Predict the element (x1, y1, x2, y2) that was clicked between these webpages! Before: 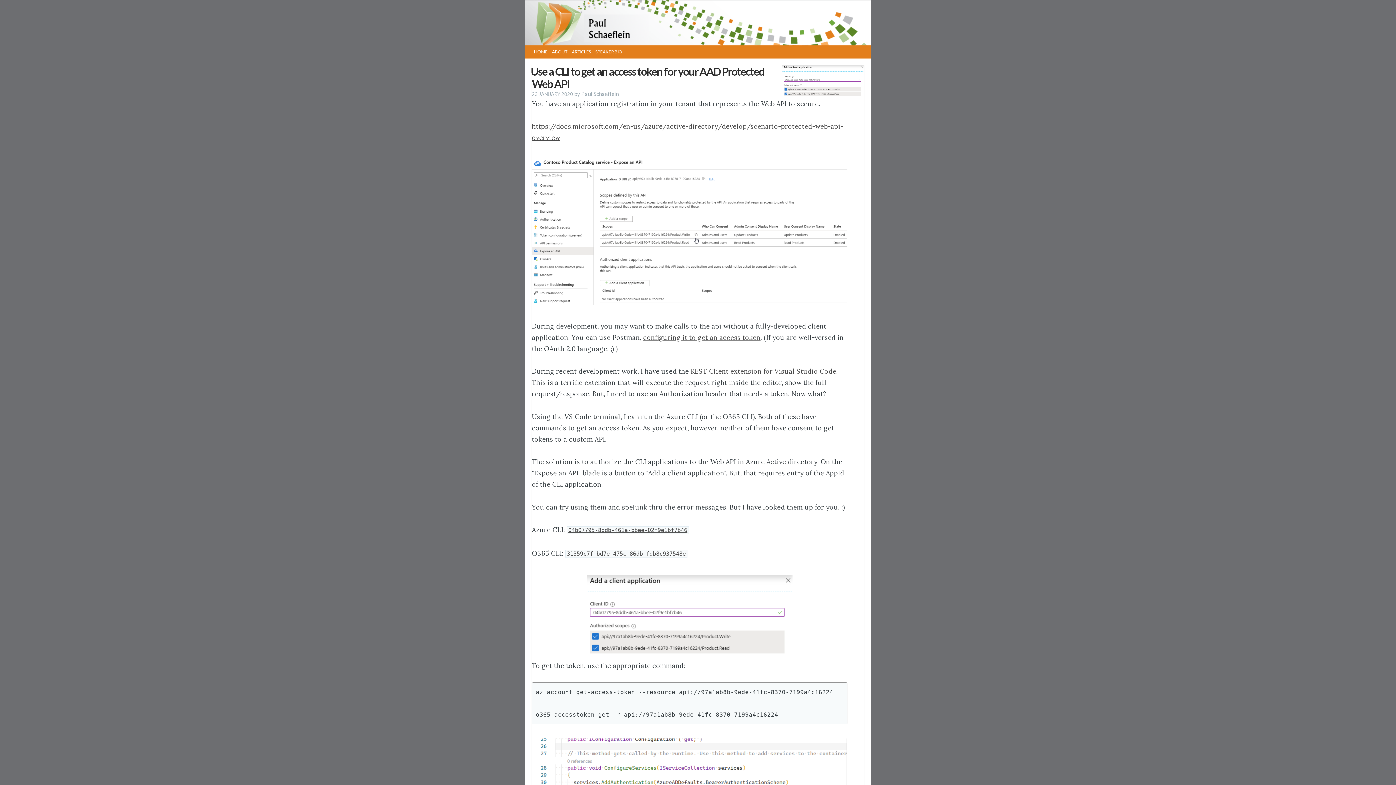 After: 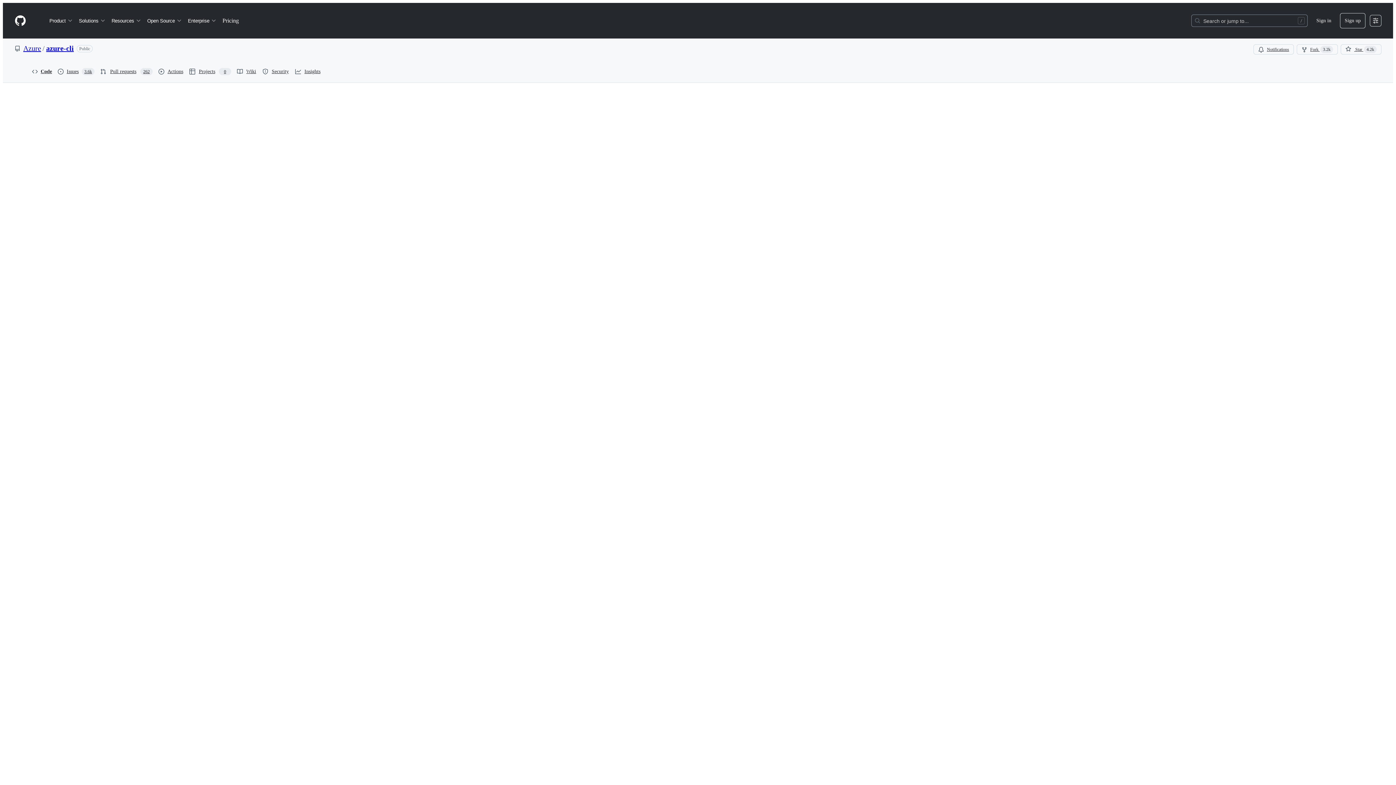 Action: label: 04b07795-8ddb-461a-bbee-02f9e1bf7b46 bbox: (566, 525, 688, 534)